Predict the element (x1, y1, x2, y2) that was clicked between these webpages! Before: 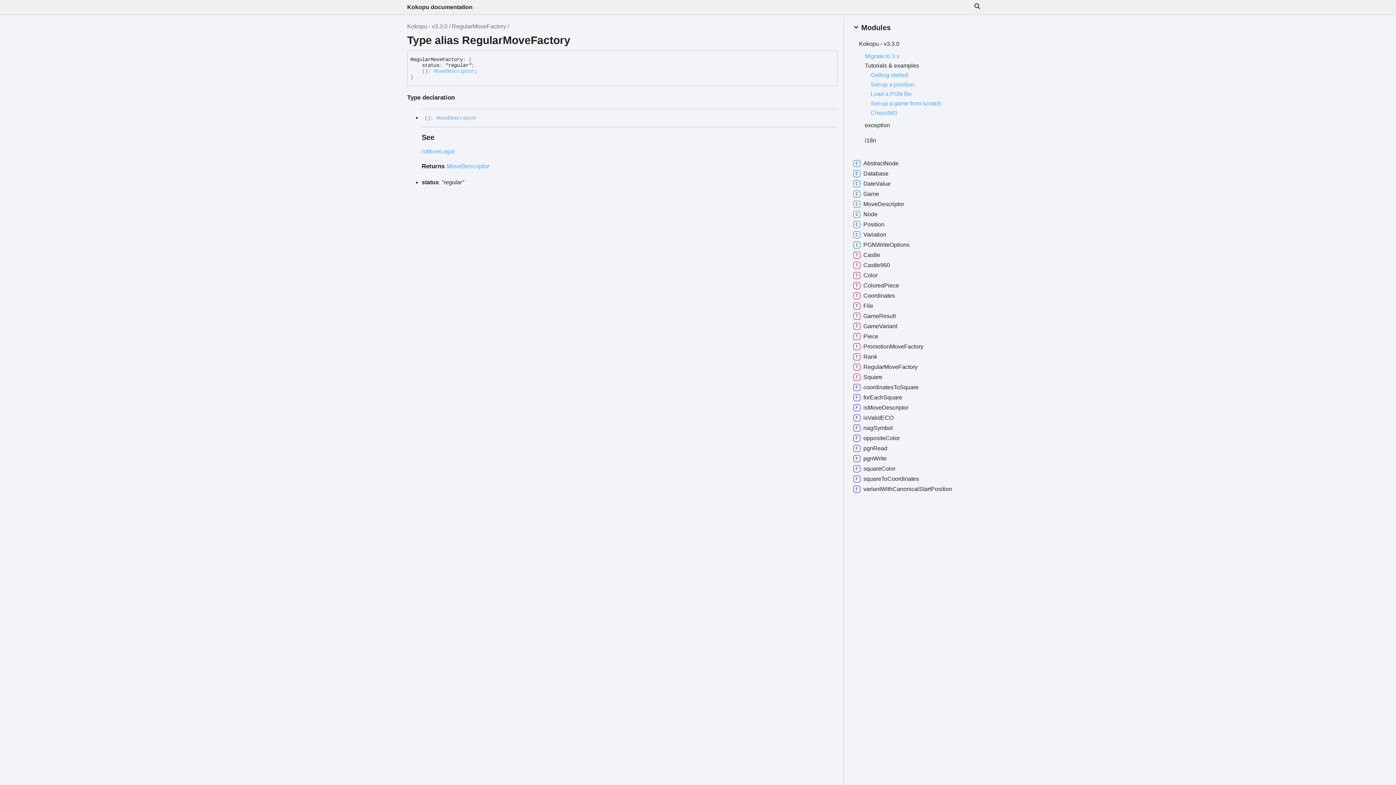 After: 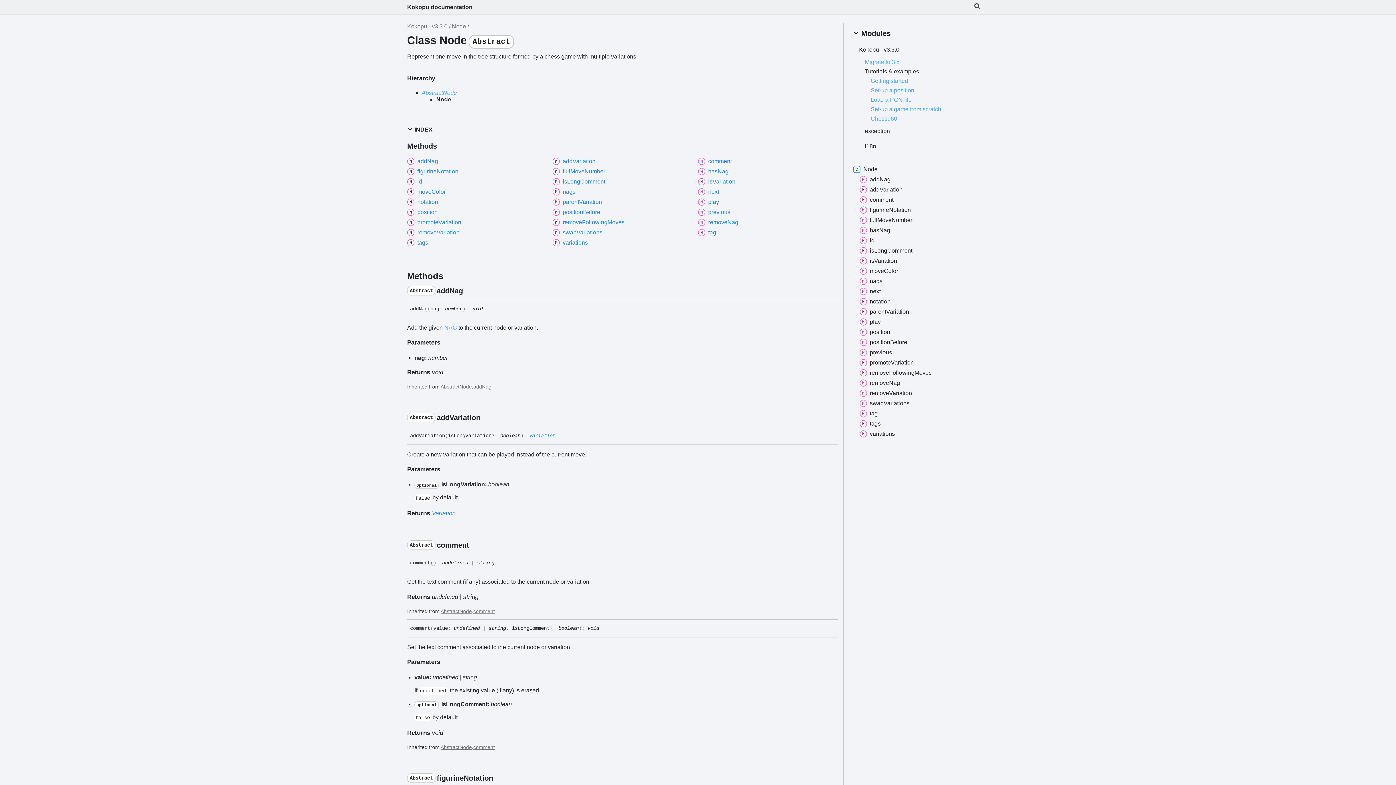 Action: label: Node bbox: (852, 210, 877, 218)